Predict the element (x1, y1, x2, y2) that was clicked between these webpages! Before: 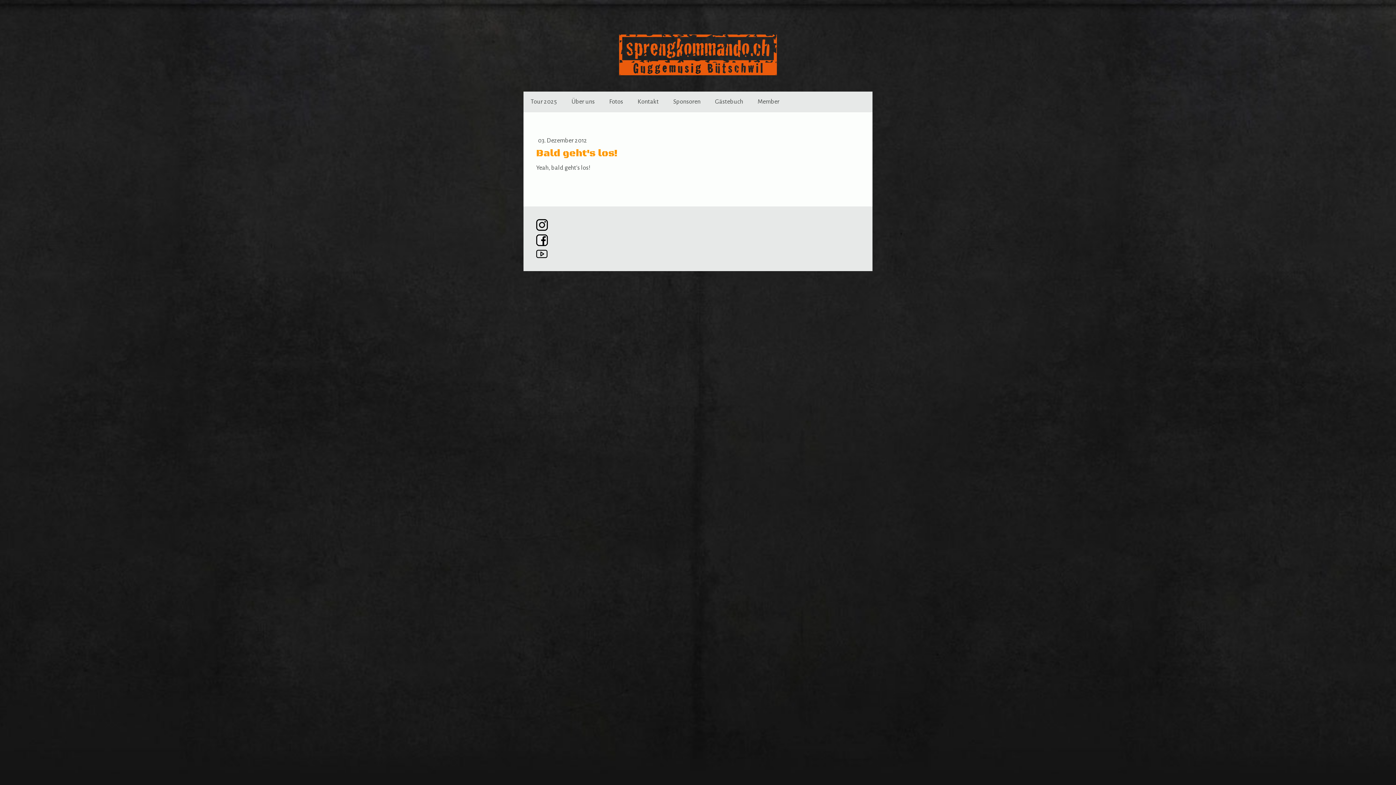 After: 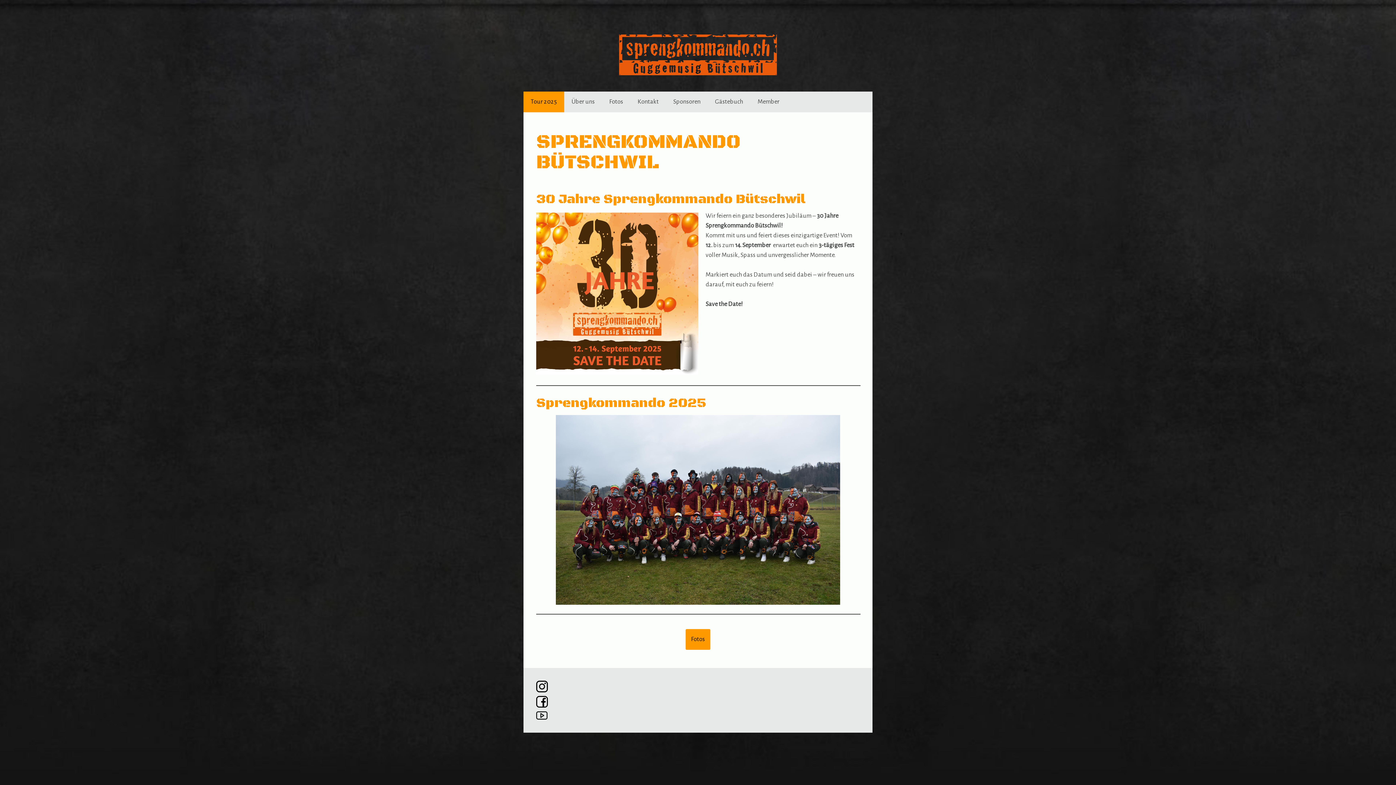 Action: bbox: (619, 34, 777, 43)